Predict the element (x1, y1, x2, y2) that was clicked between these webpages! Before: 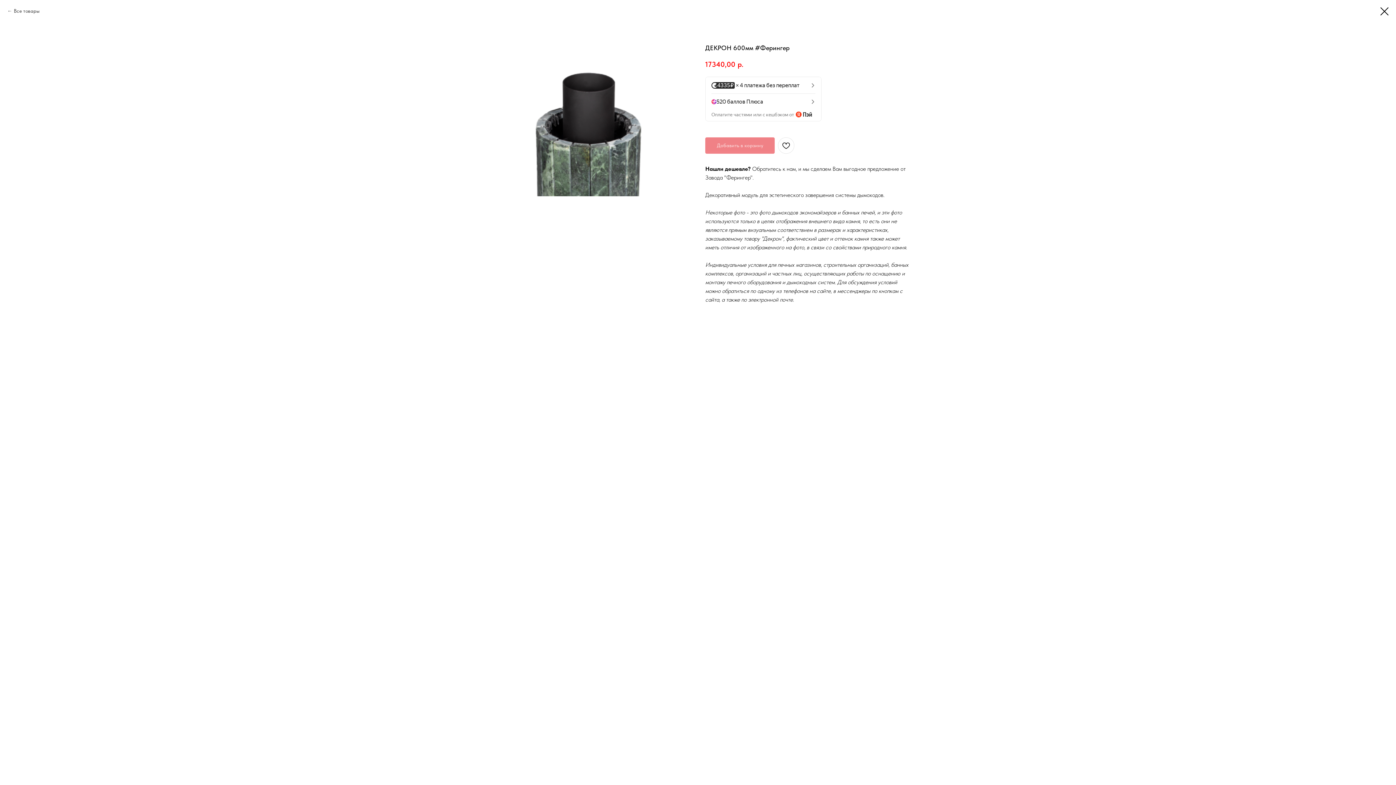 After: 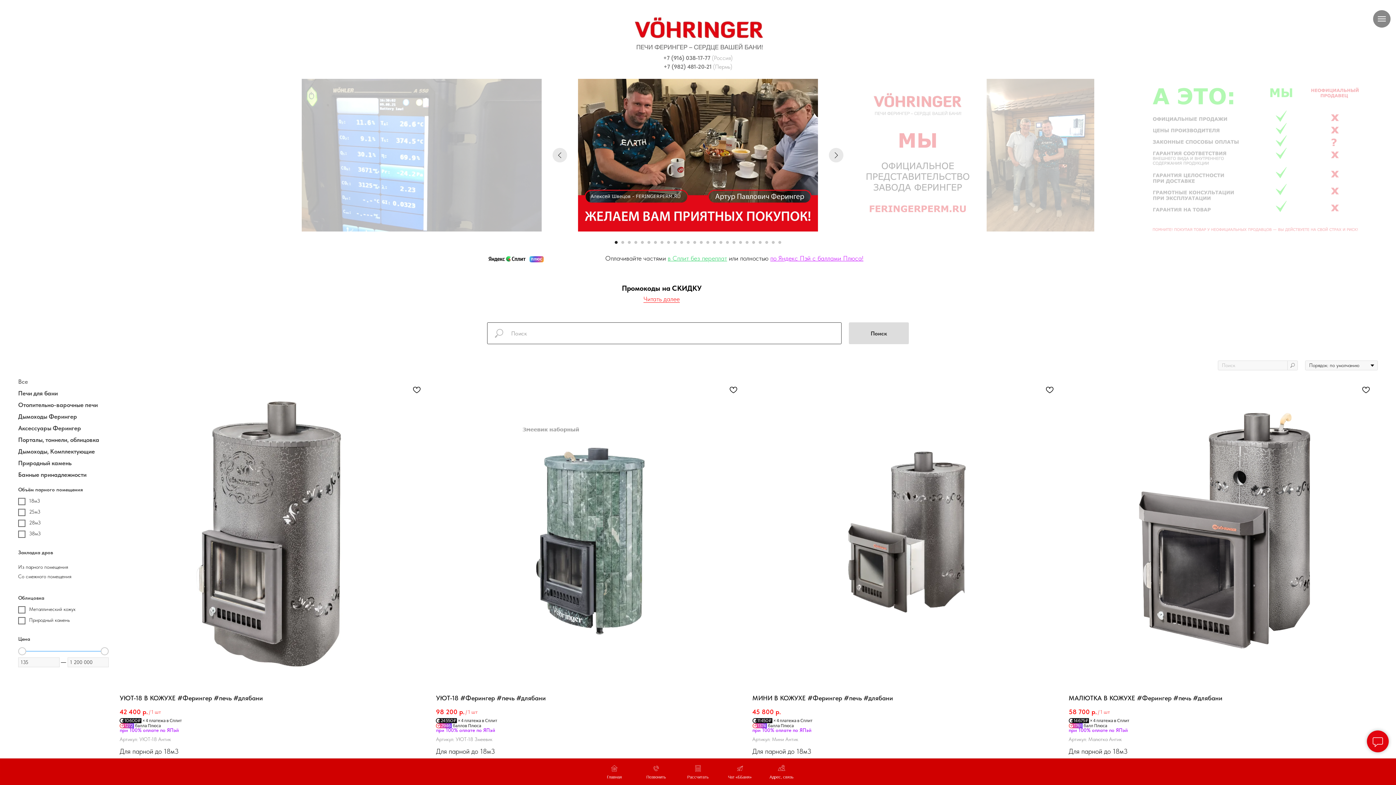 Action: label: Все товары bbox: (7, 7, 39, 14)